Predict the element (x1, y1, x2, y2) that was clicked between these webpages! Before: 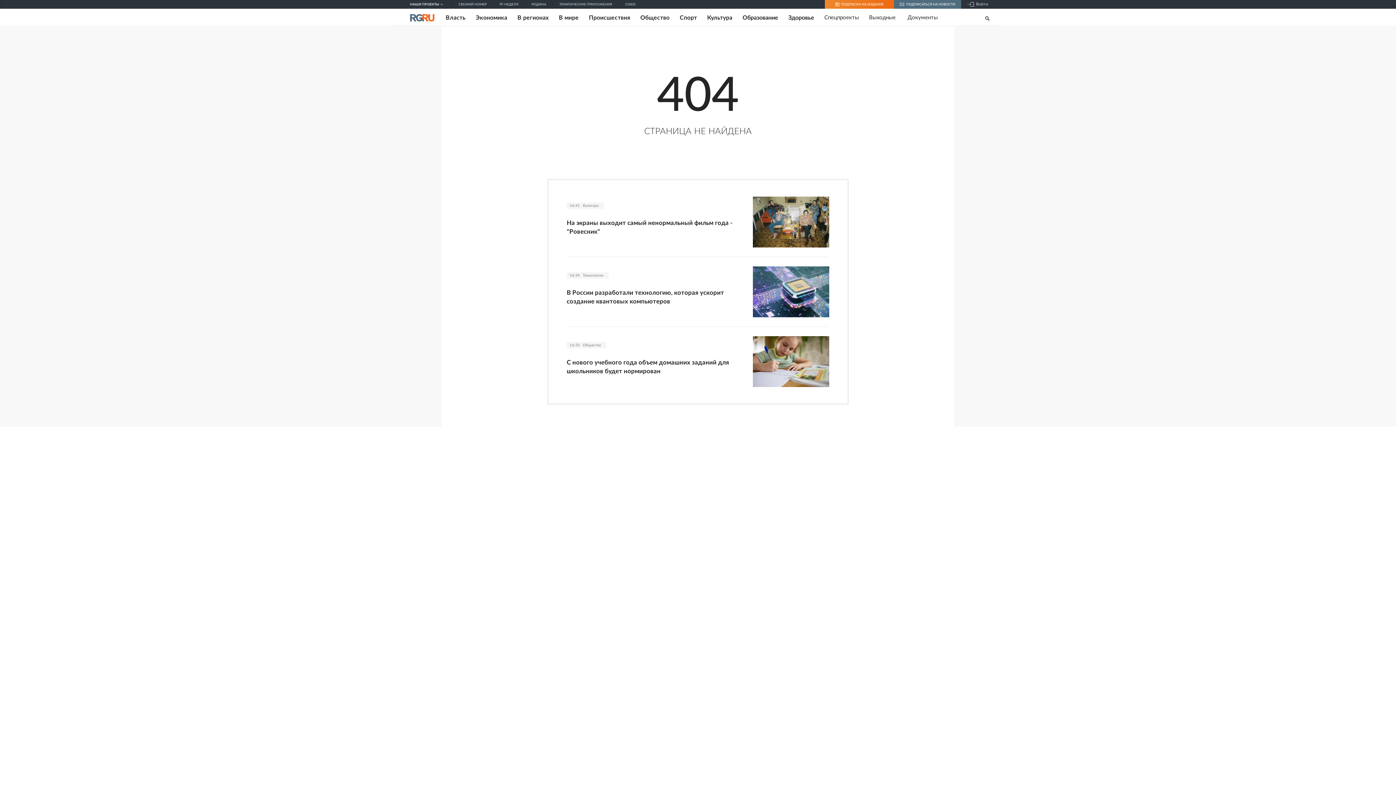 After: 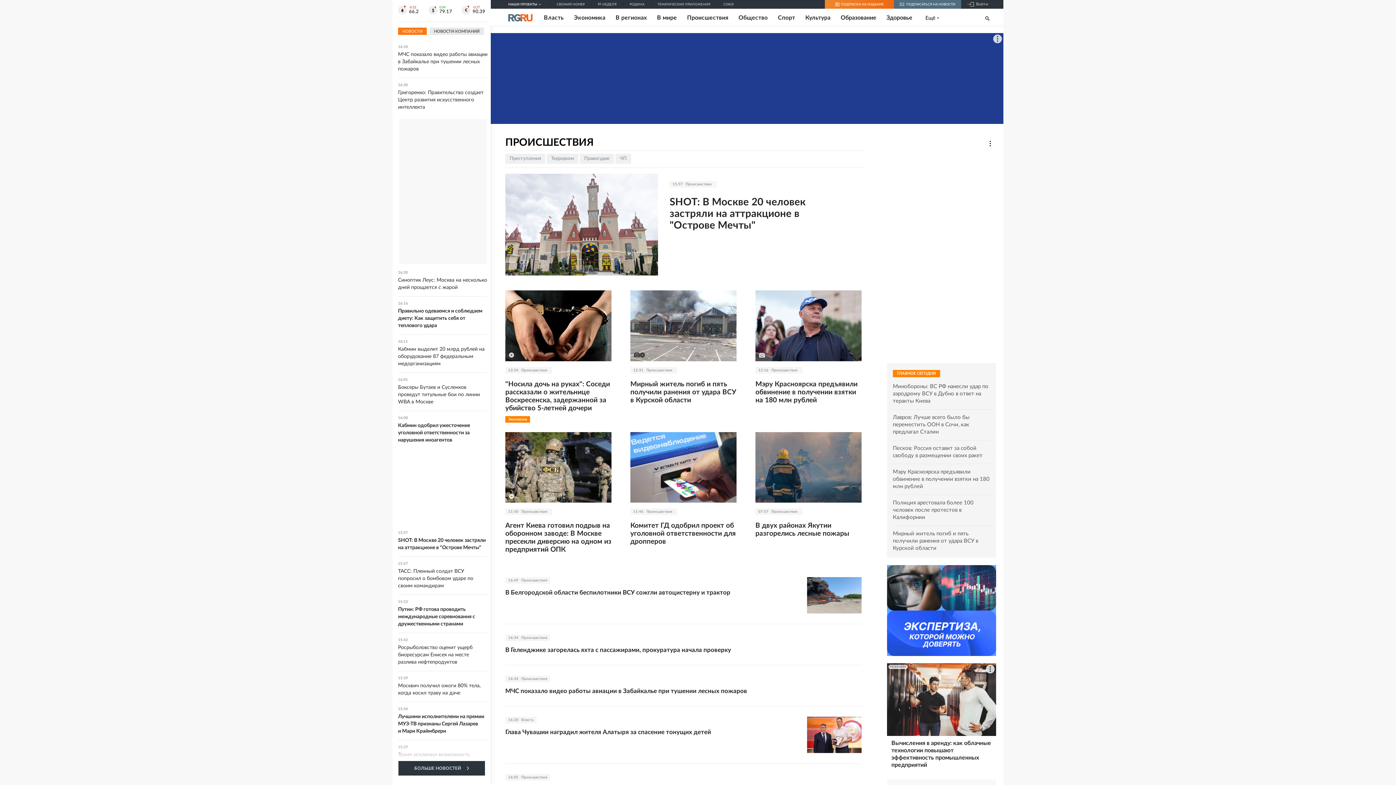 Action: bbox: (589, 14, 630, 21) label: Происшествия